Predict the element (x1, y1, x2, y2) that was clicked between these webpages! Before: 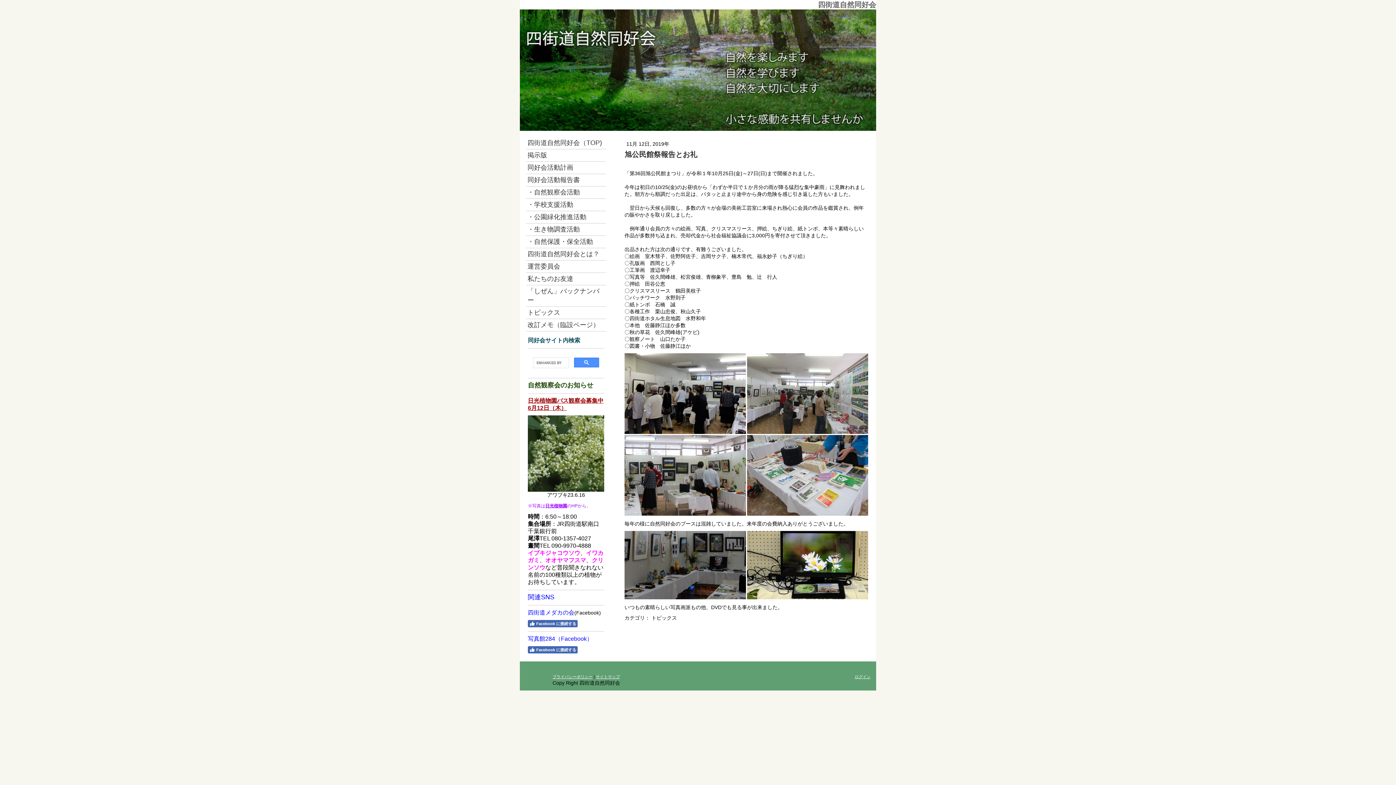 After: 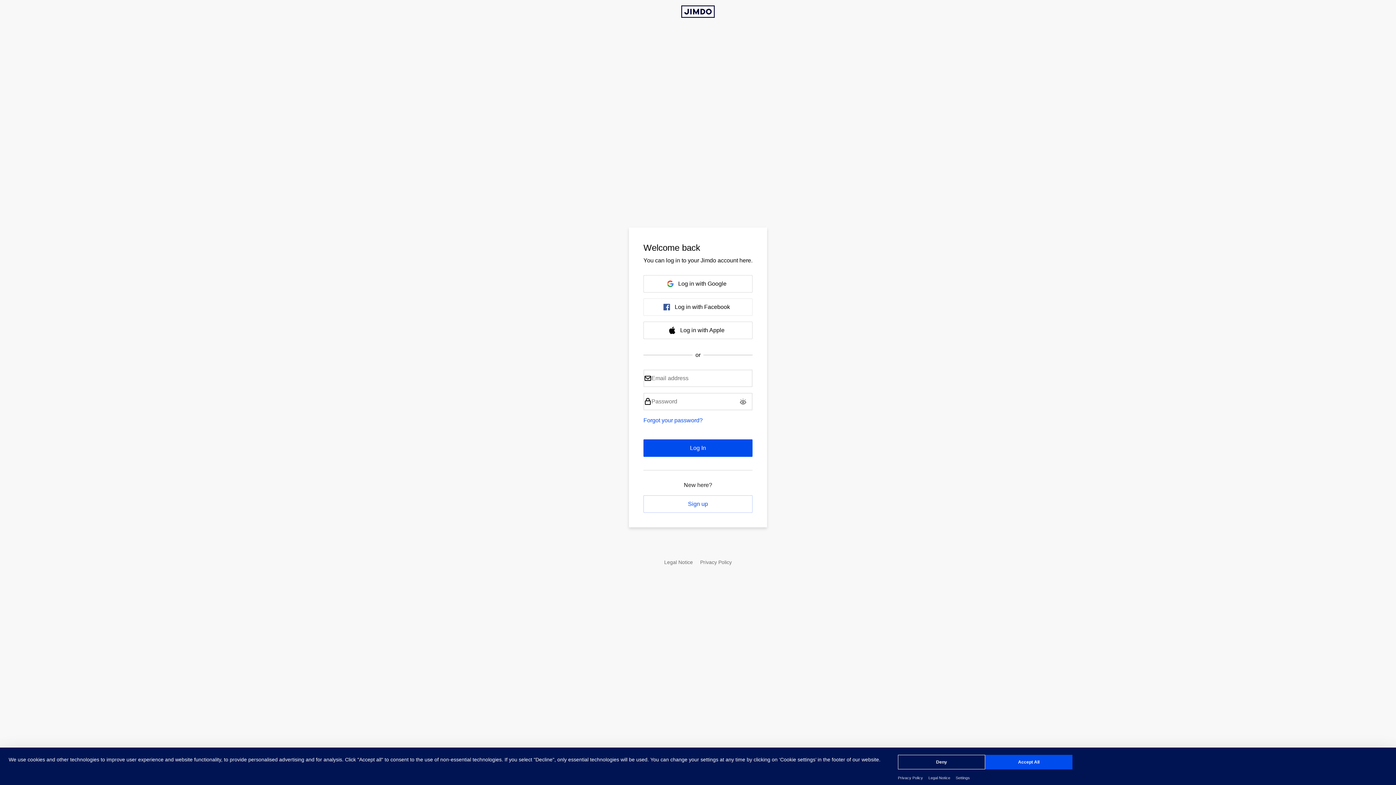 Action: bbox: (854, 674, 870, 679) label: ログイン